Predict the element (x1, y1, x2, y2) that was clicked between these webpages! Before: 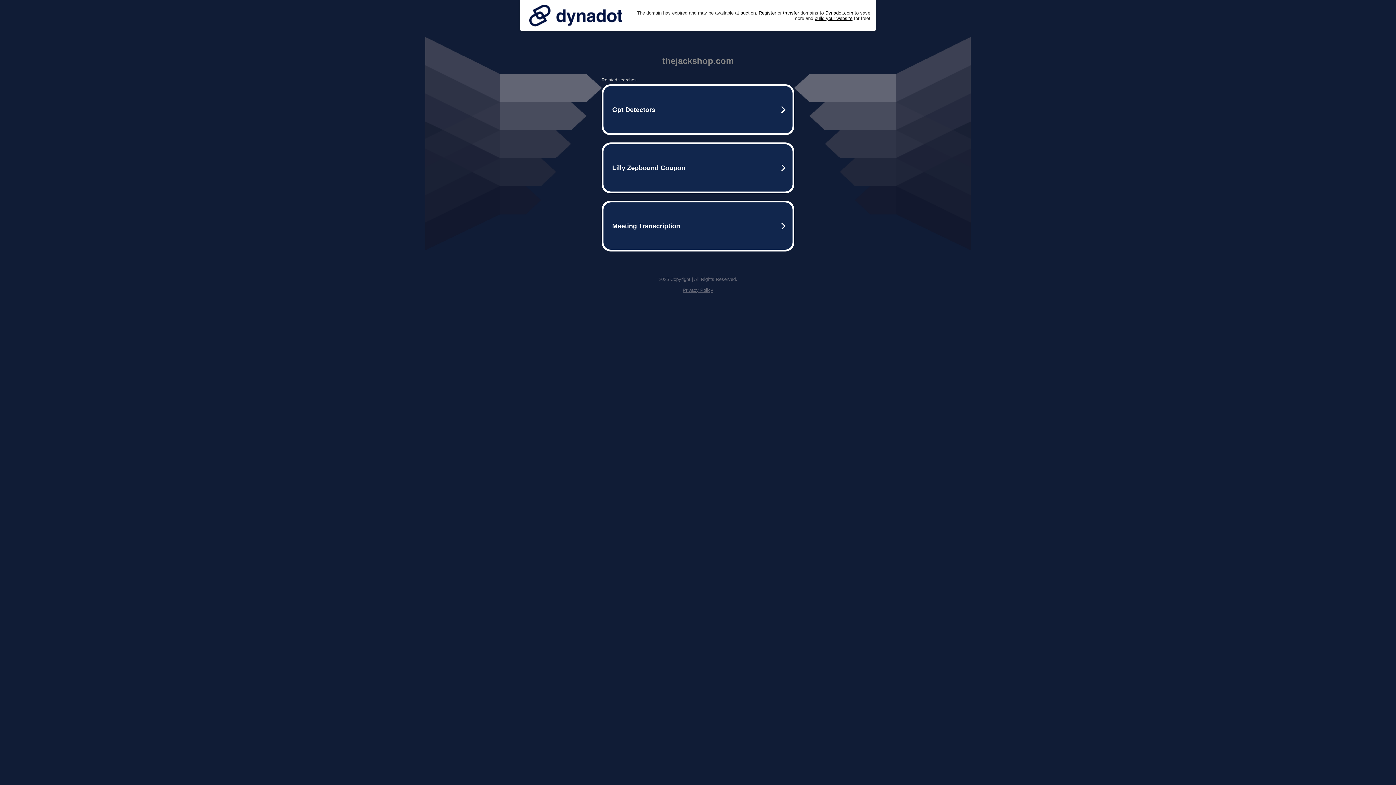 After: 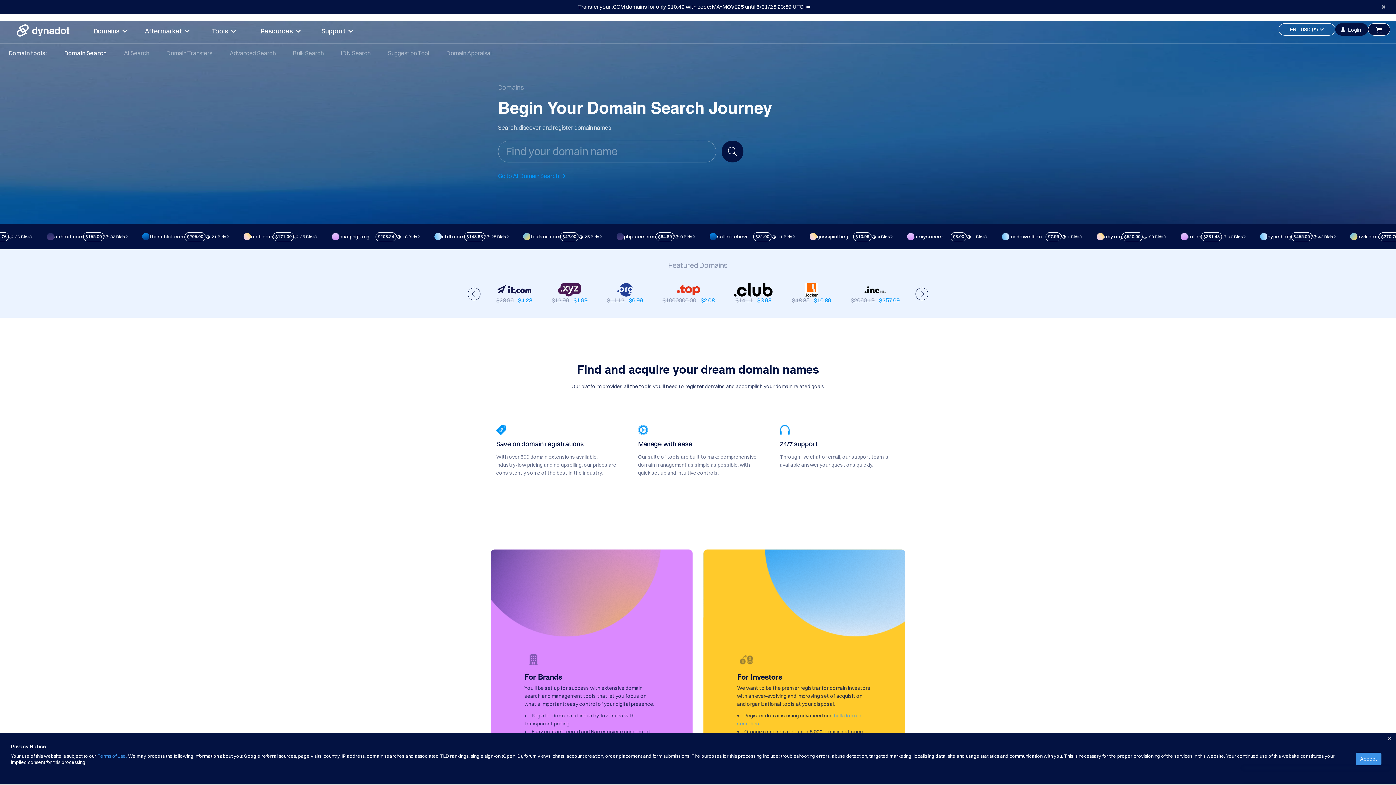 Action: label: Register bbox: (758, 10, 776, 15)